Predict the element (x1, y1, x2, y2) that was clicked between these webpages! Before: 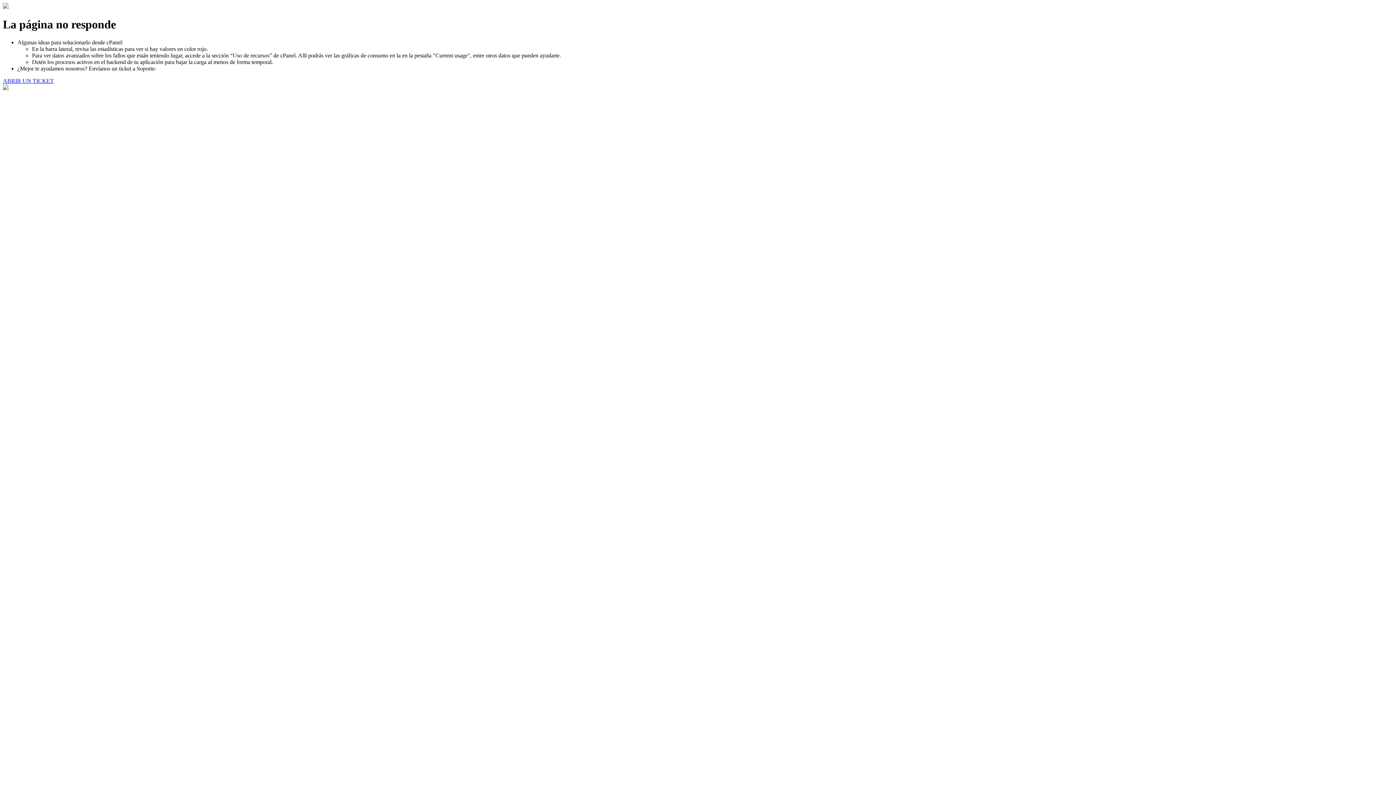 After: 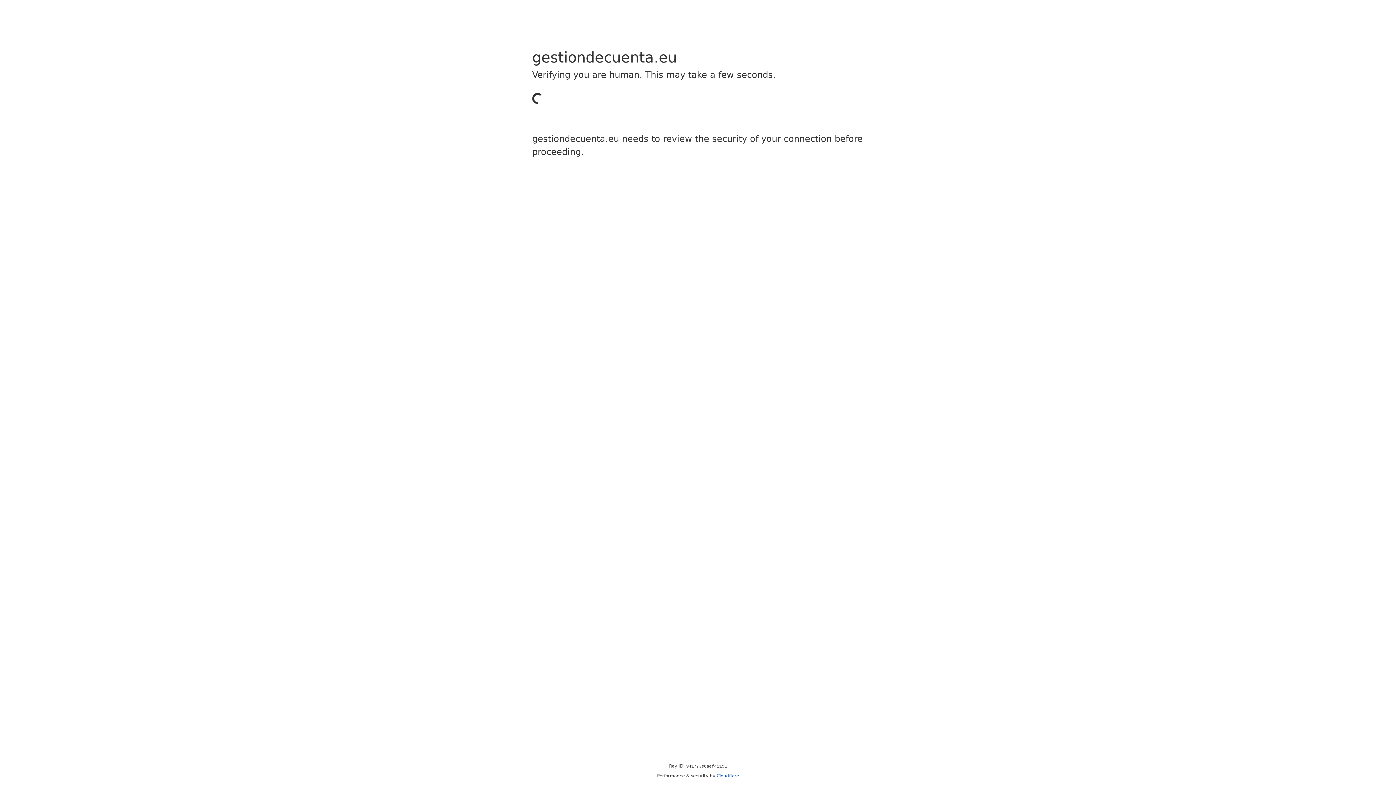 Action: bbox: (2, 77, 53, 83) label: ABRIR UN TICKET